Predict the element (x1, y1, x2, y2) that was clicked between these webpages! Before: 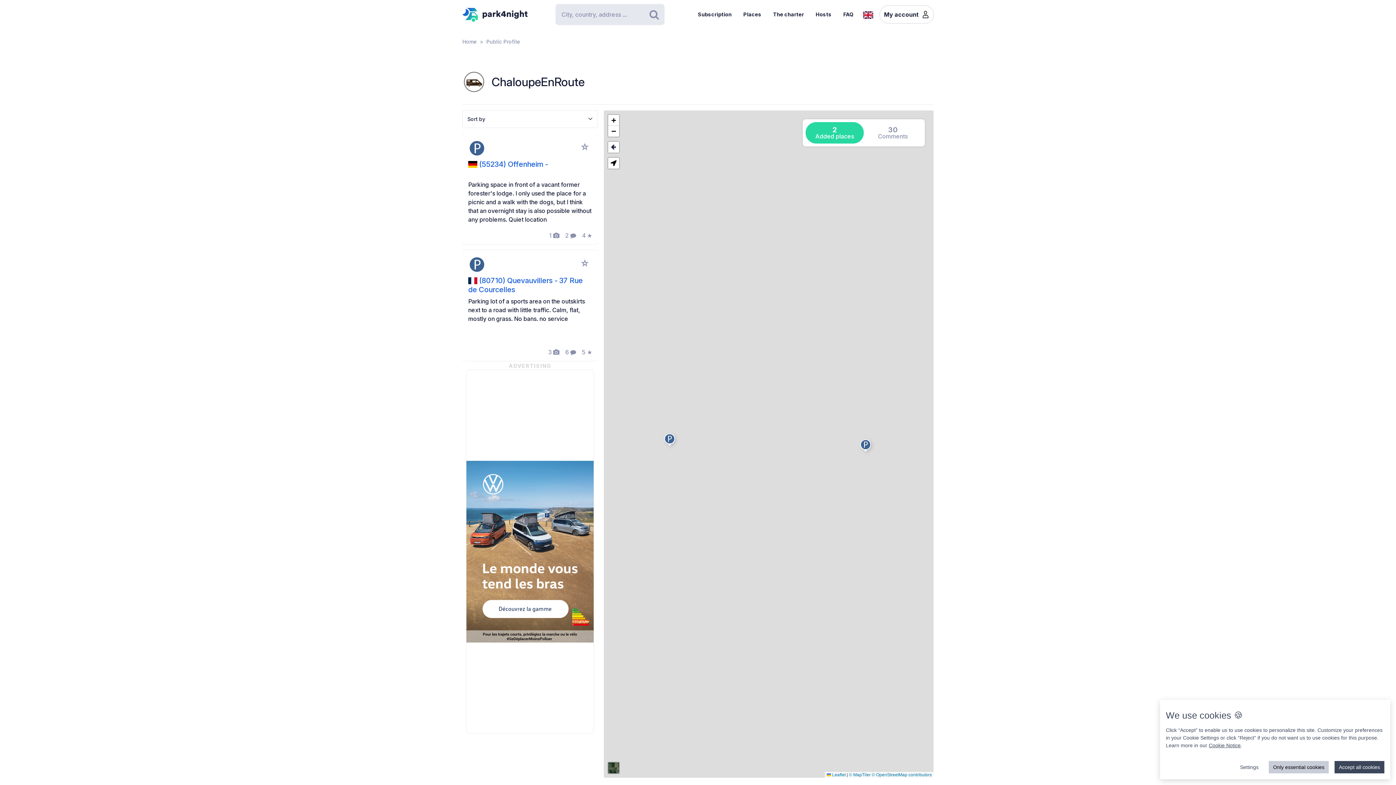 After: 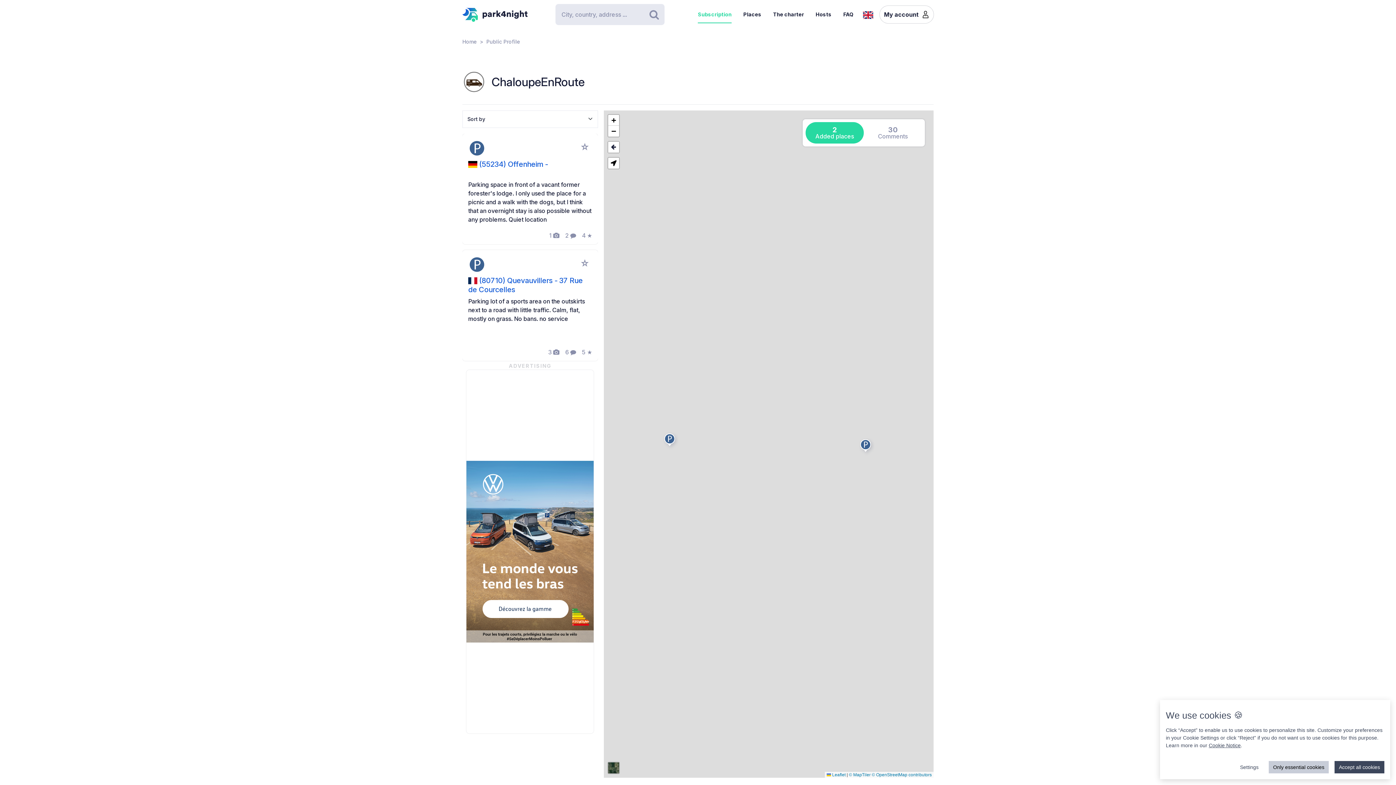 Action: bbox: (692, 5, 737, 23) label: Subscription